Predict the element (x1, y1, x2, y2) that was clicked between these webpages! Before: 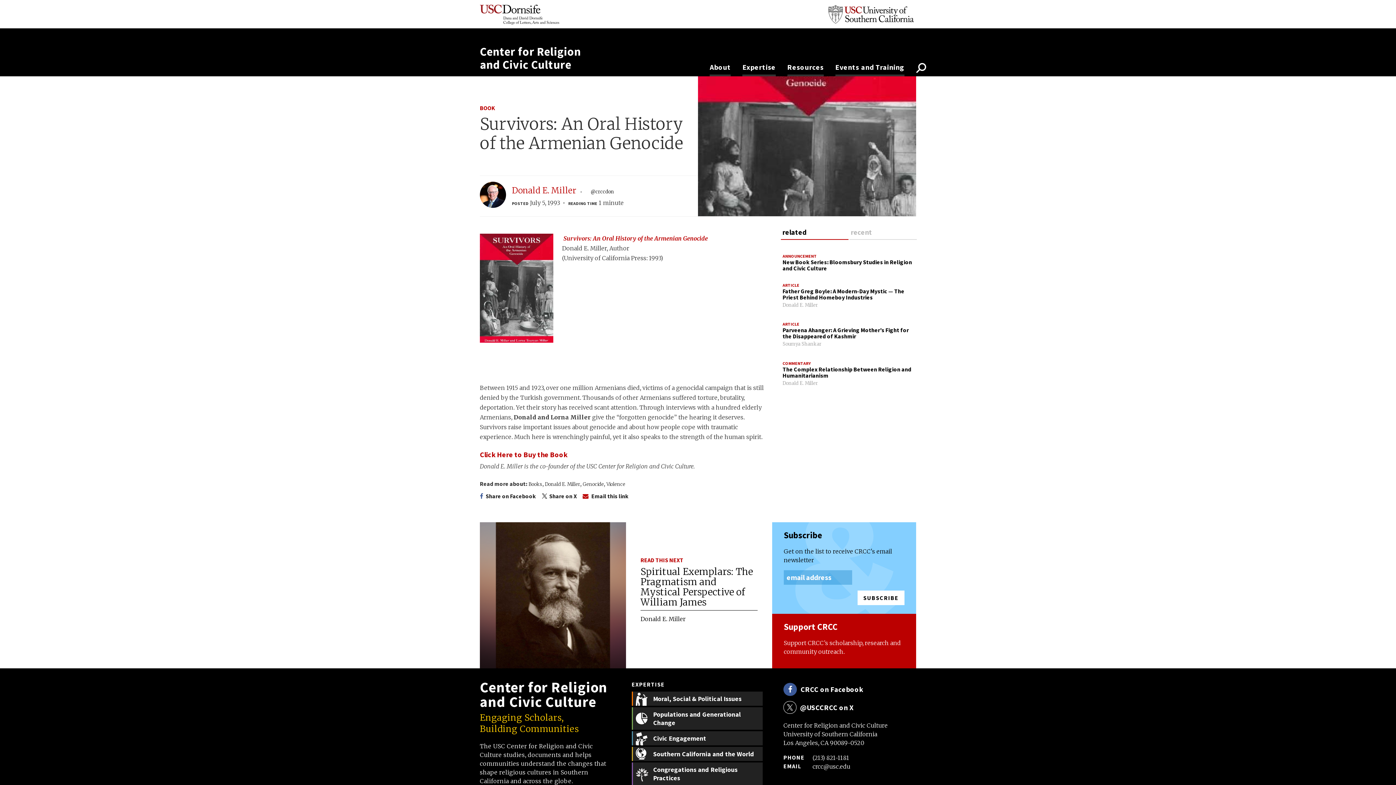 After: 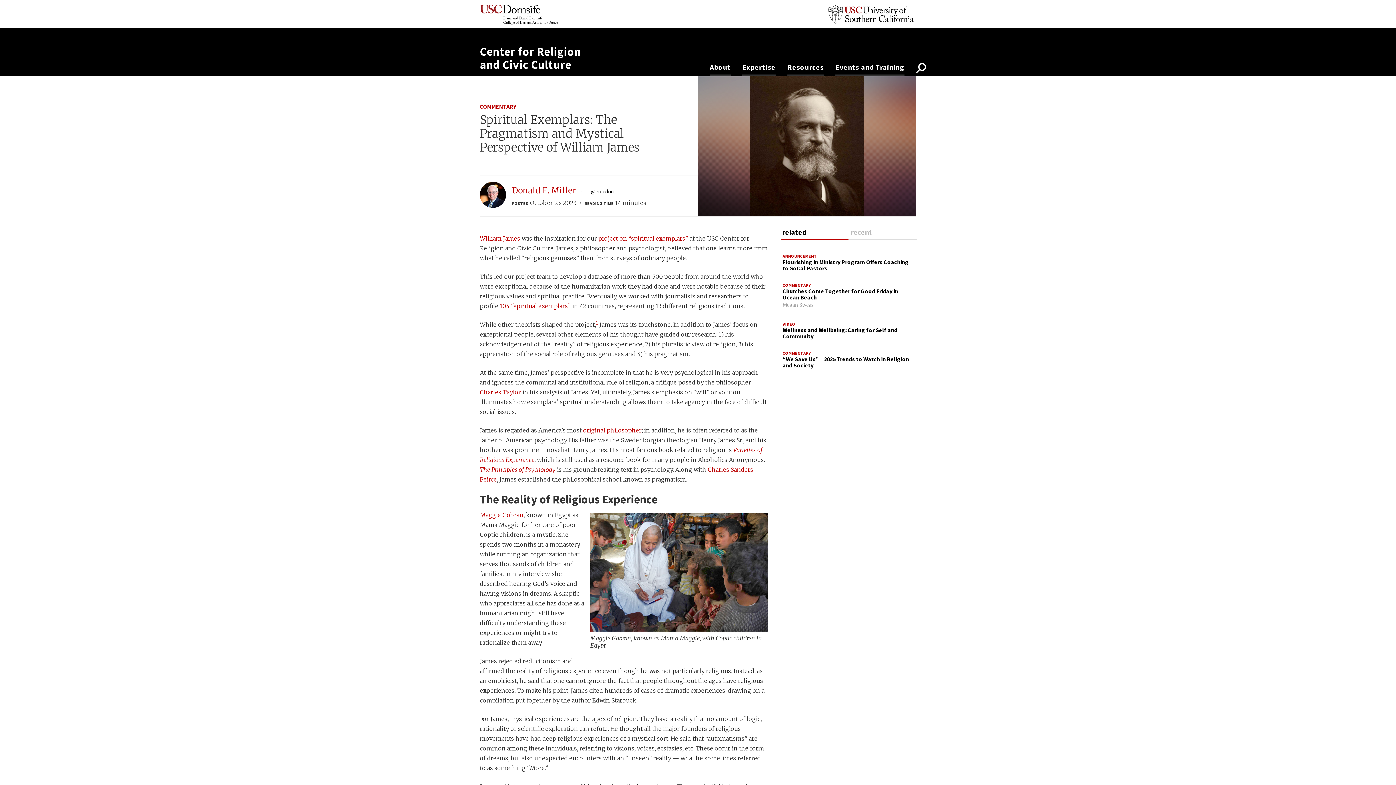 Action: bbox: (480, 522, 772, 668) label: 	READ THIS NEXT
Spiritual Exemplars: The Pragmatism and Mystical Perspective of William James
Donald E. Miller